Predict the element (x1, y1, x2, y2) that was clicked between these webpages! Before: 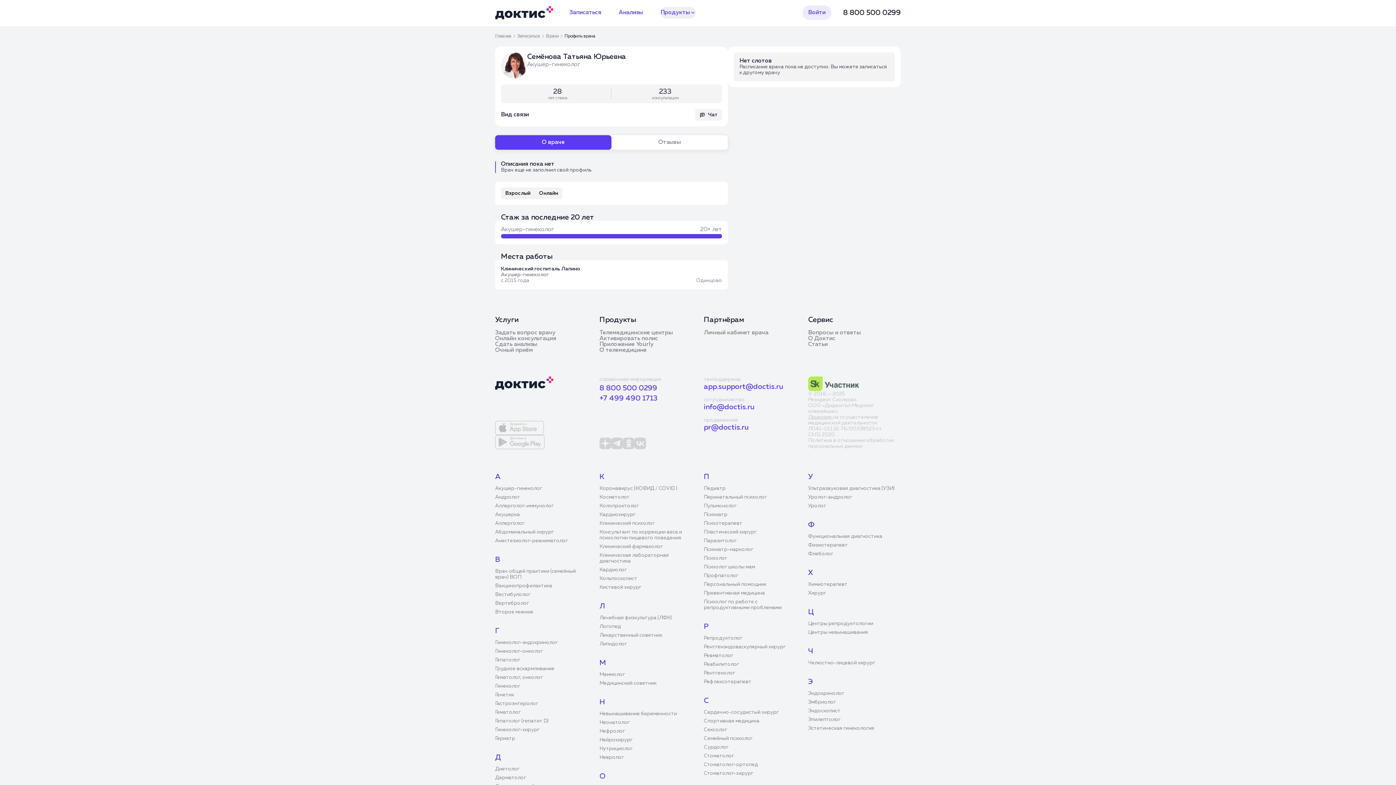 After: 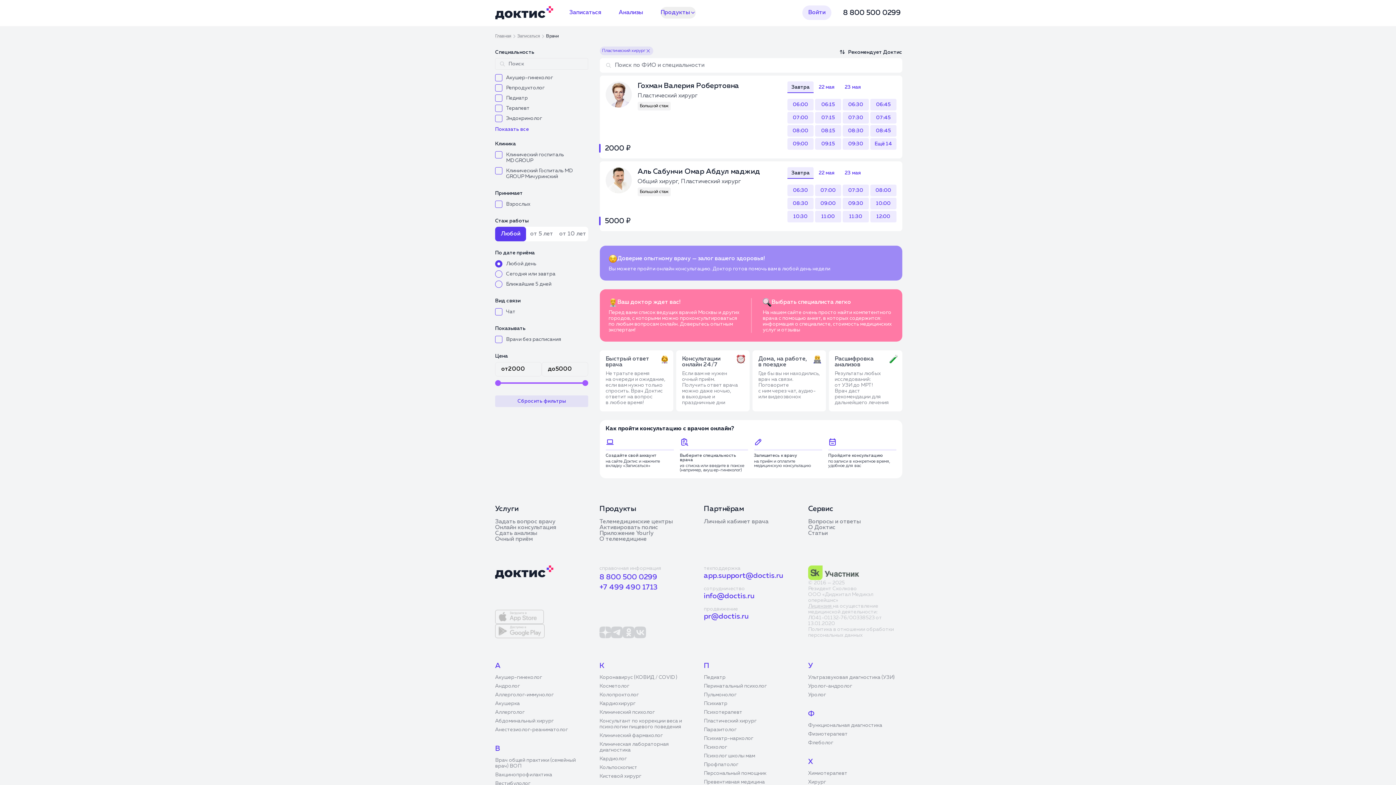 Action: label: Пластический хирург bbox: (704, 637, 796, 642)